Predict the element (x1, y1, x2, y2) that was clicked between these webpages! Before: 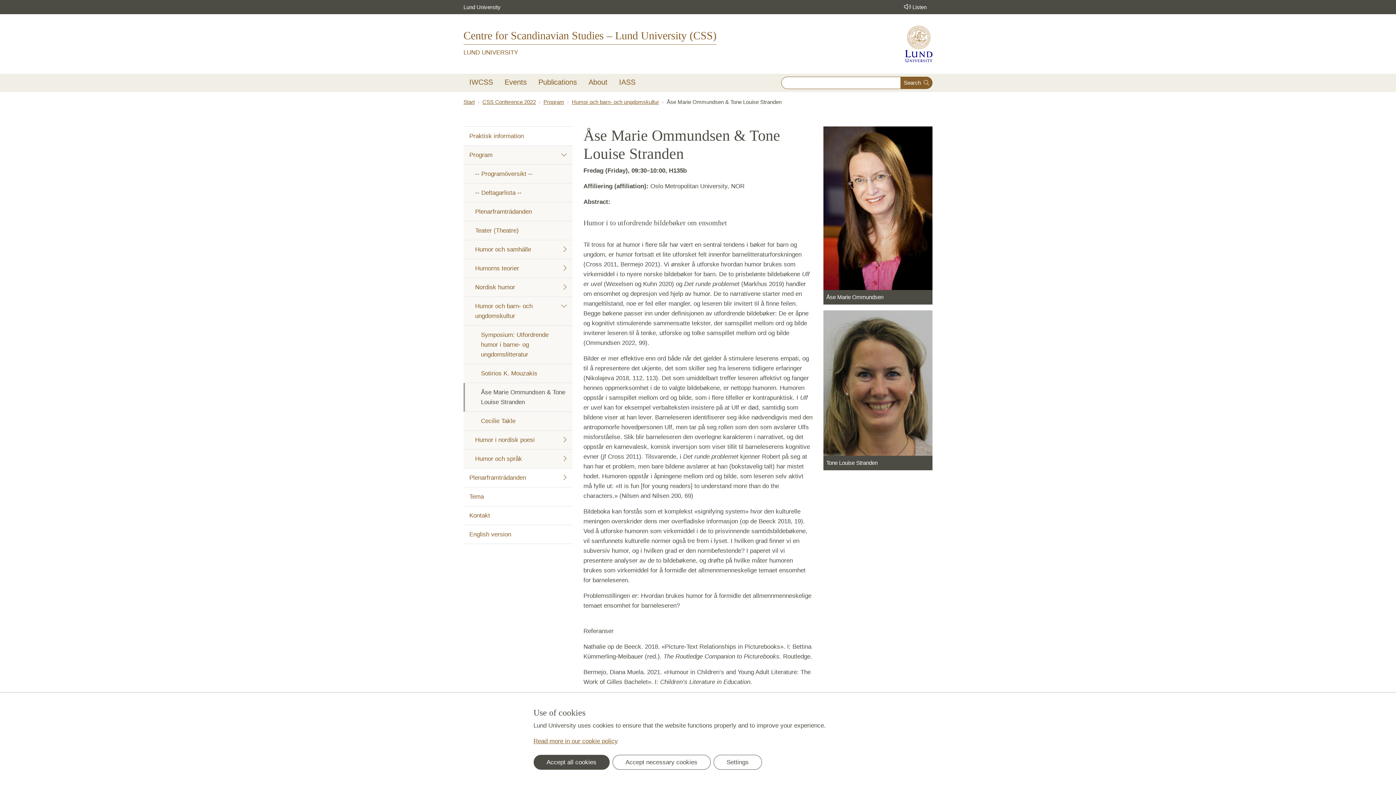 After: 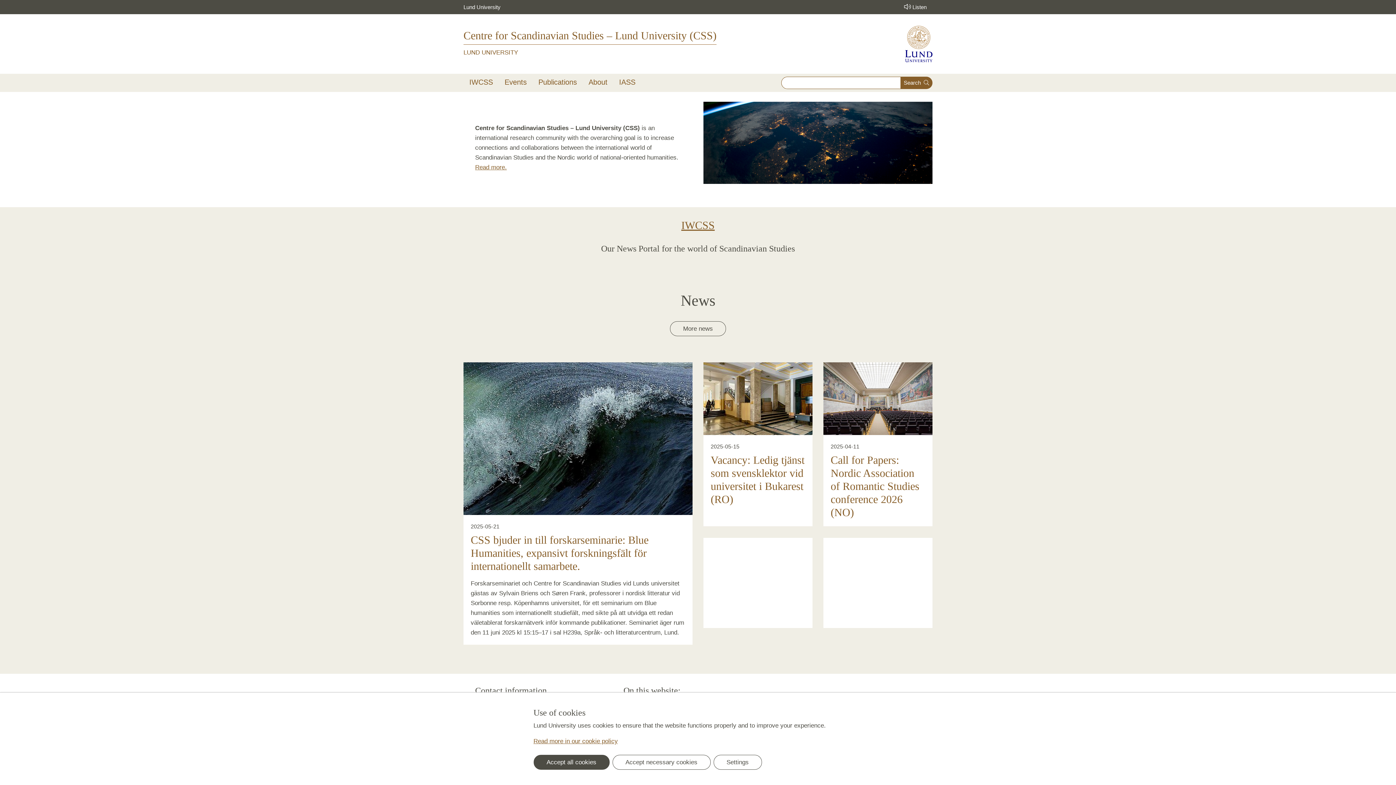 Action: label: Start bbox: (463, 98, 474, 105)